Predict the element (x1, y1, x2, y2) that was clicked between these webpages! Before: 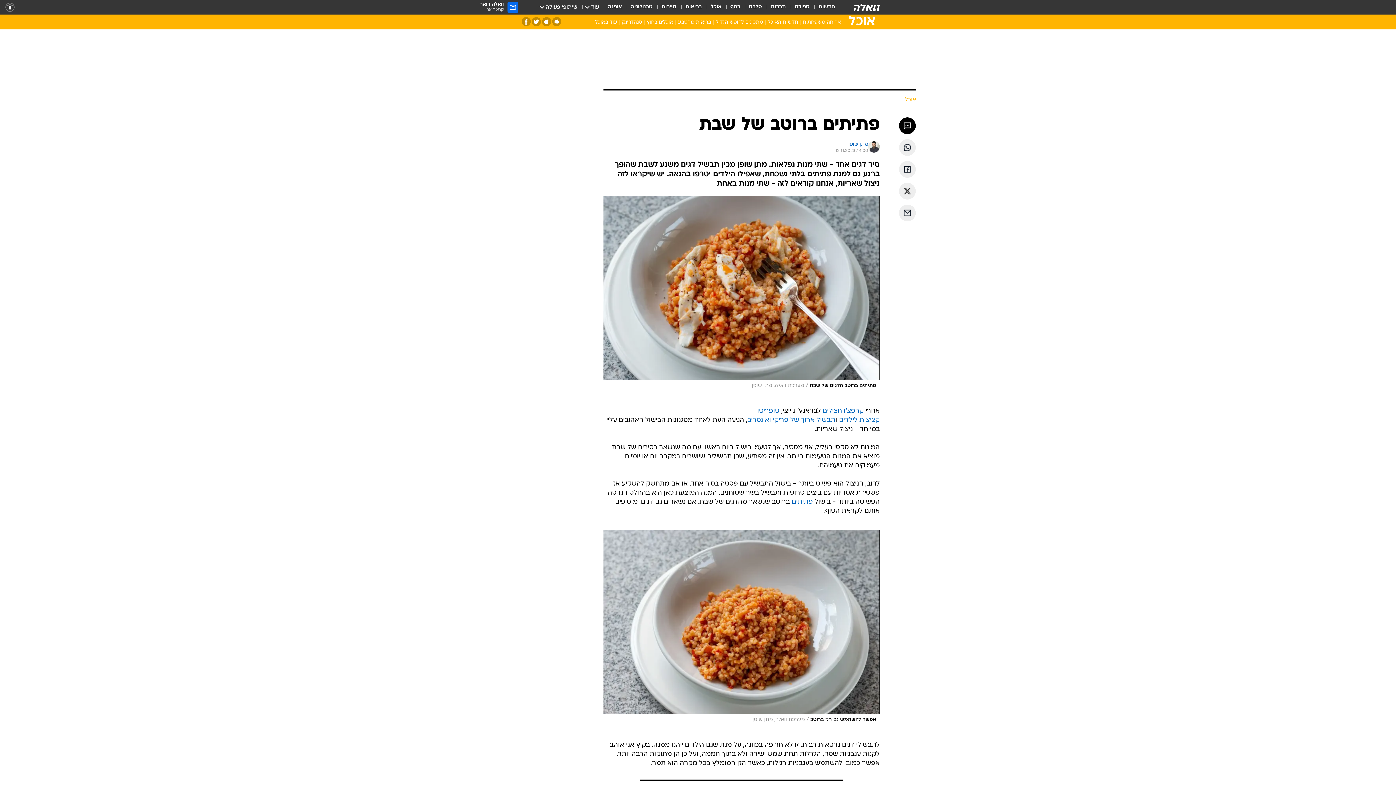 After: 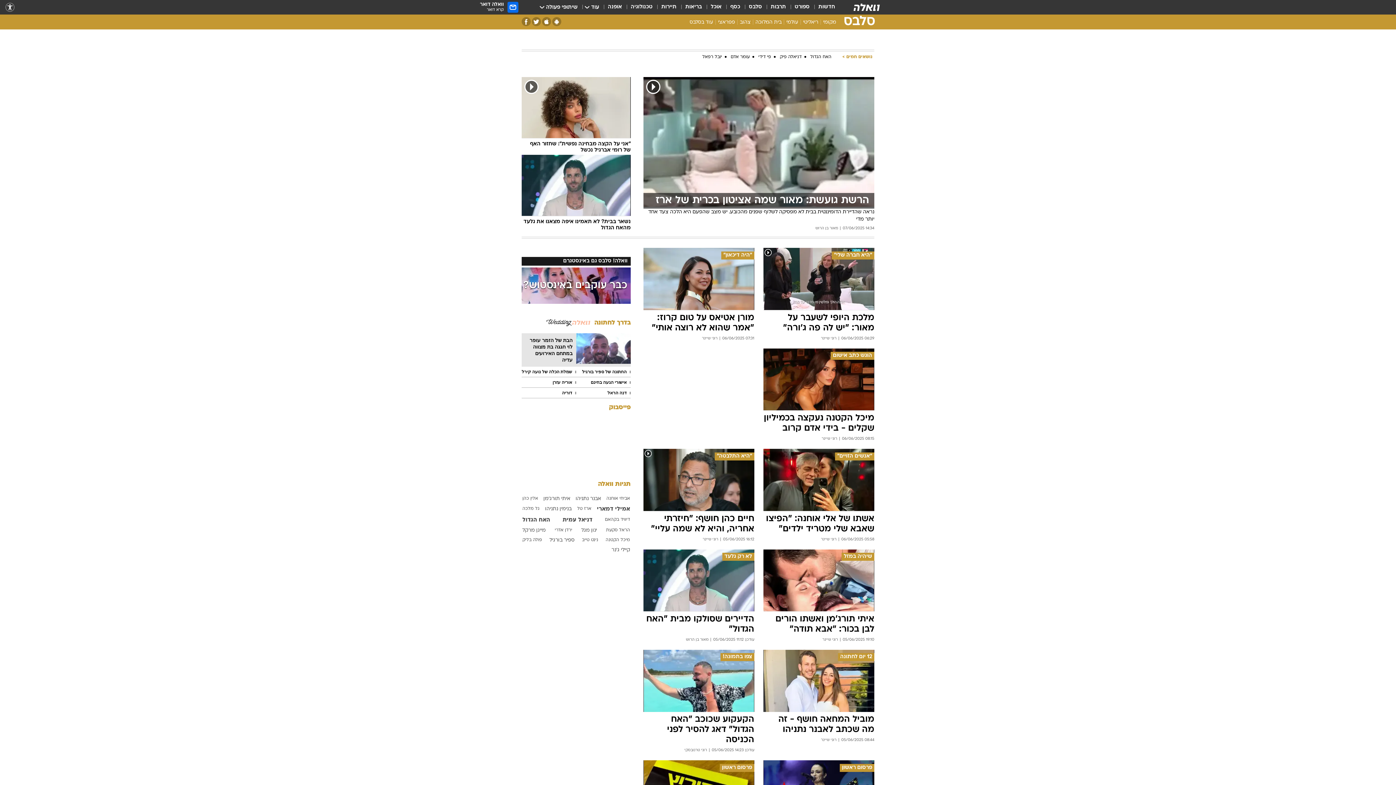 Action: bbox: (749, 3, 762, 11) label: סלבס